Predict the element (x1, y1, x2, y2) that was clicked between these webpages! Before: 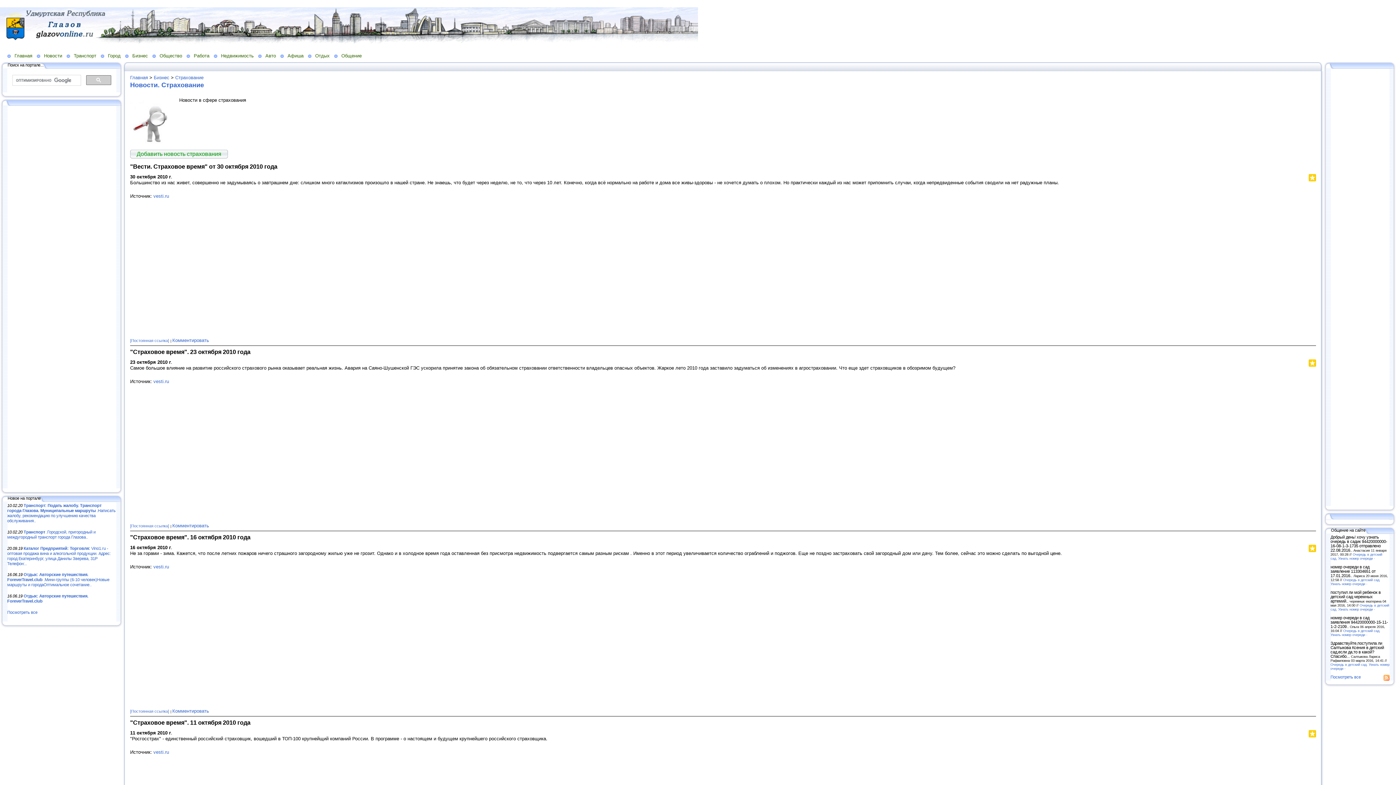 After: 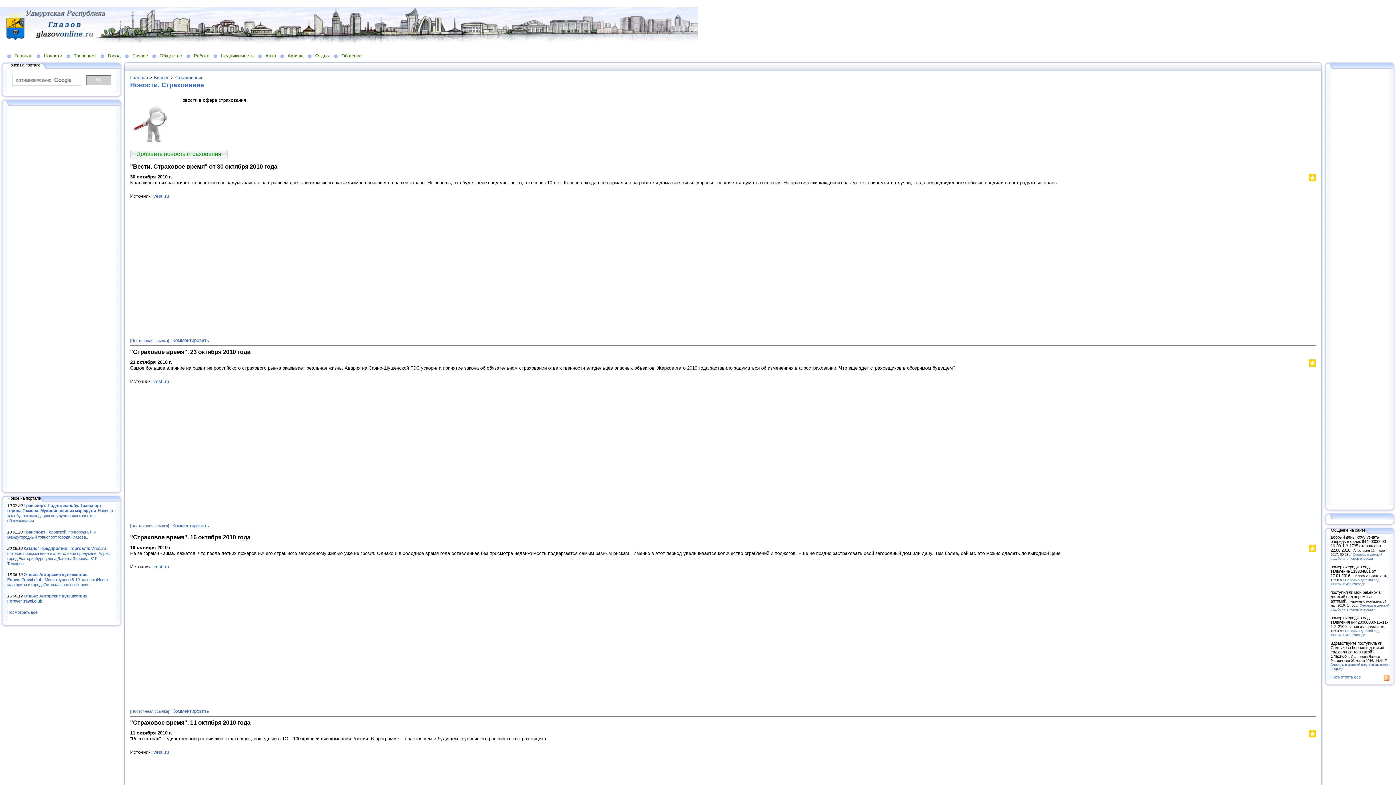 Action: bbox: (1298, 176, 1300, 183)